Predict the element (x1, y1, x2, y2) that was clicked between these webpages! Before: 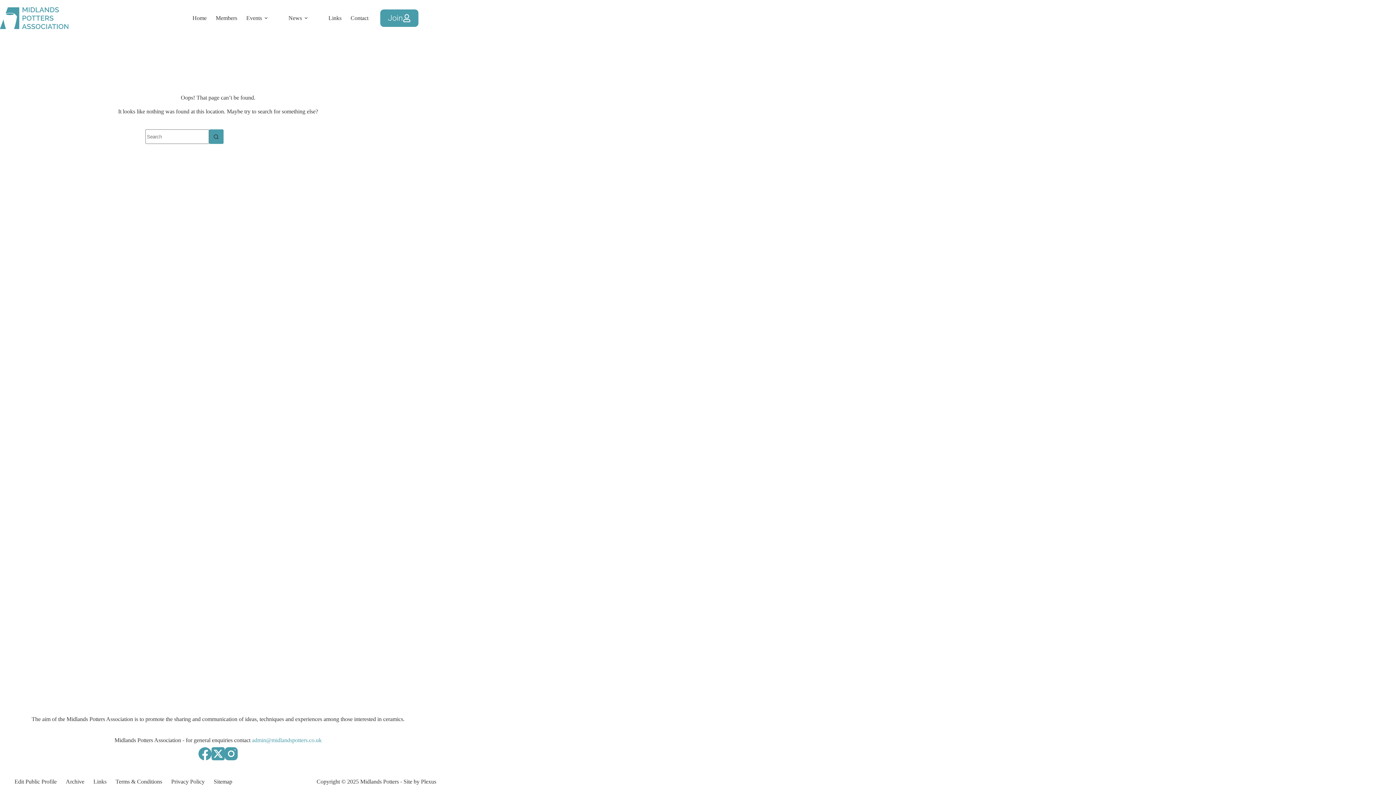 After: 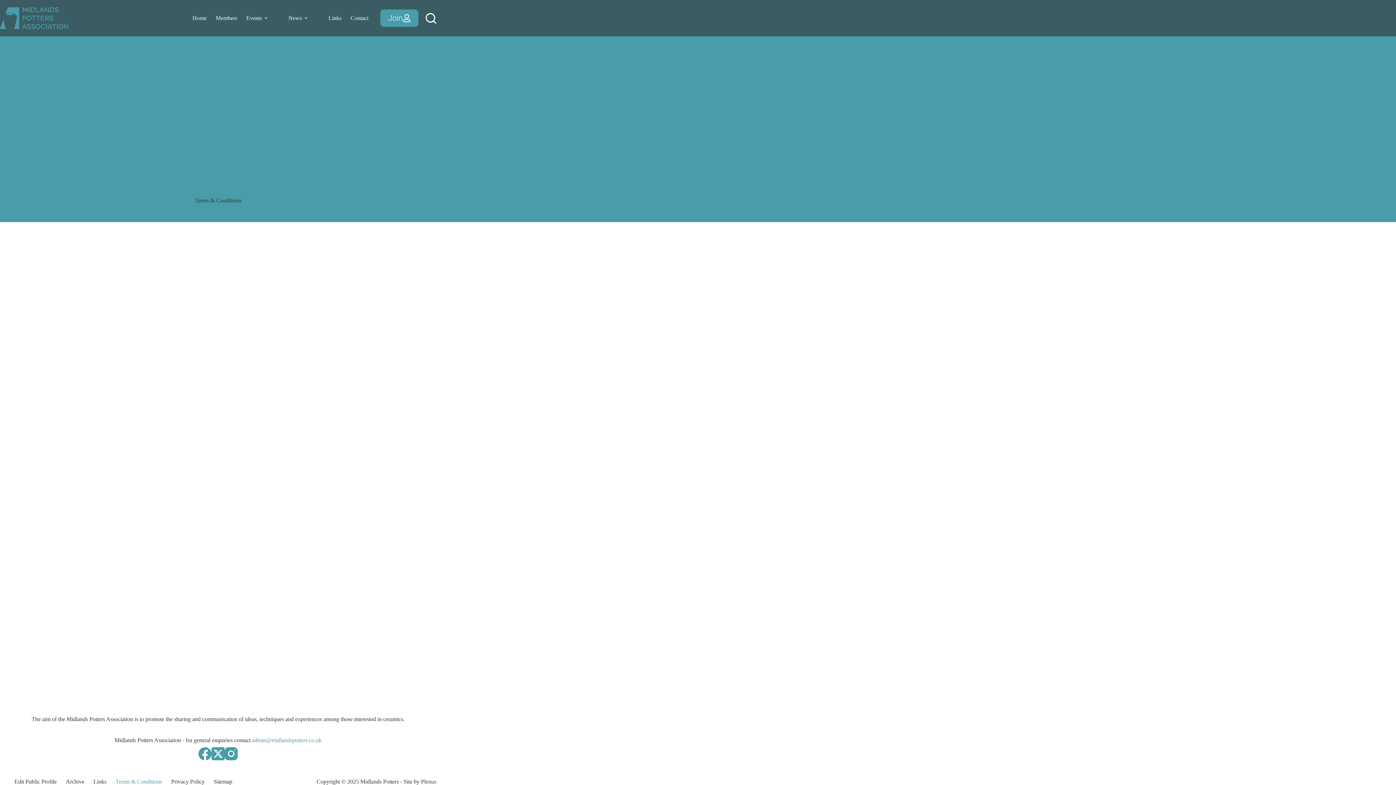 Action: bbox: (111, 778, 166, 785) label: Terms & Conditions